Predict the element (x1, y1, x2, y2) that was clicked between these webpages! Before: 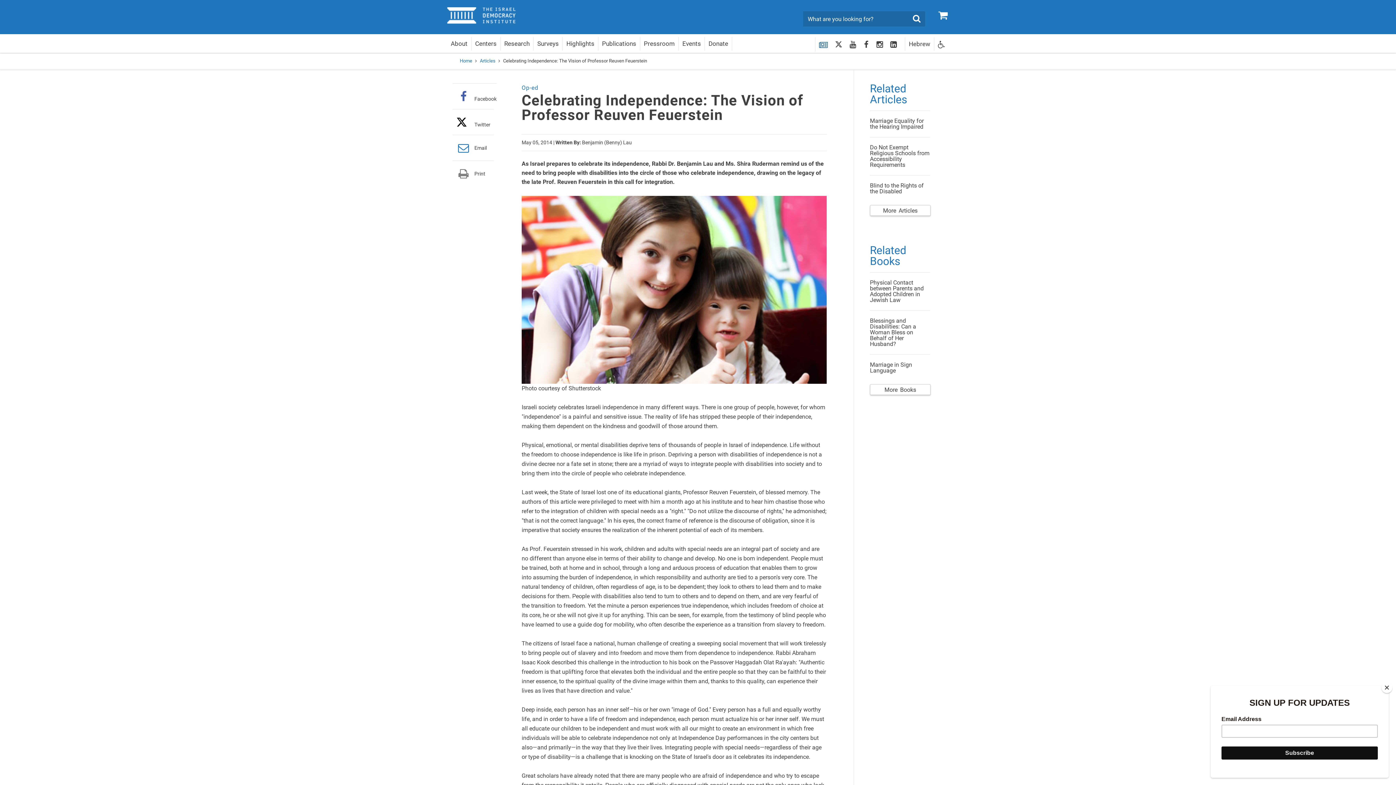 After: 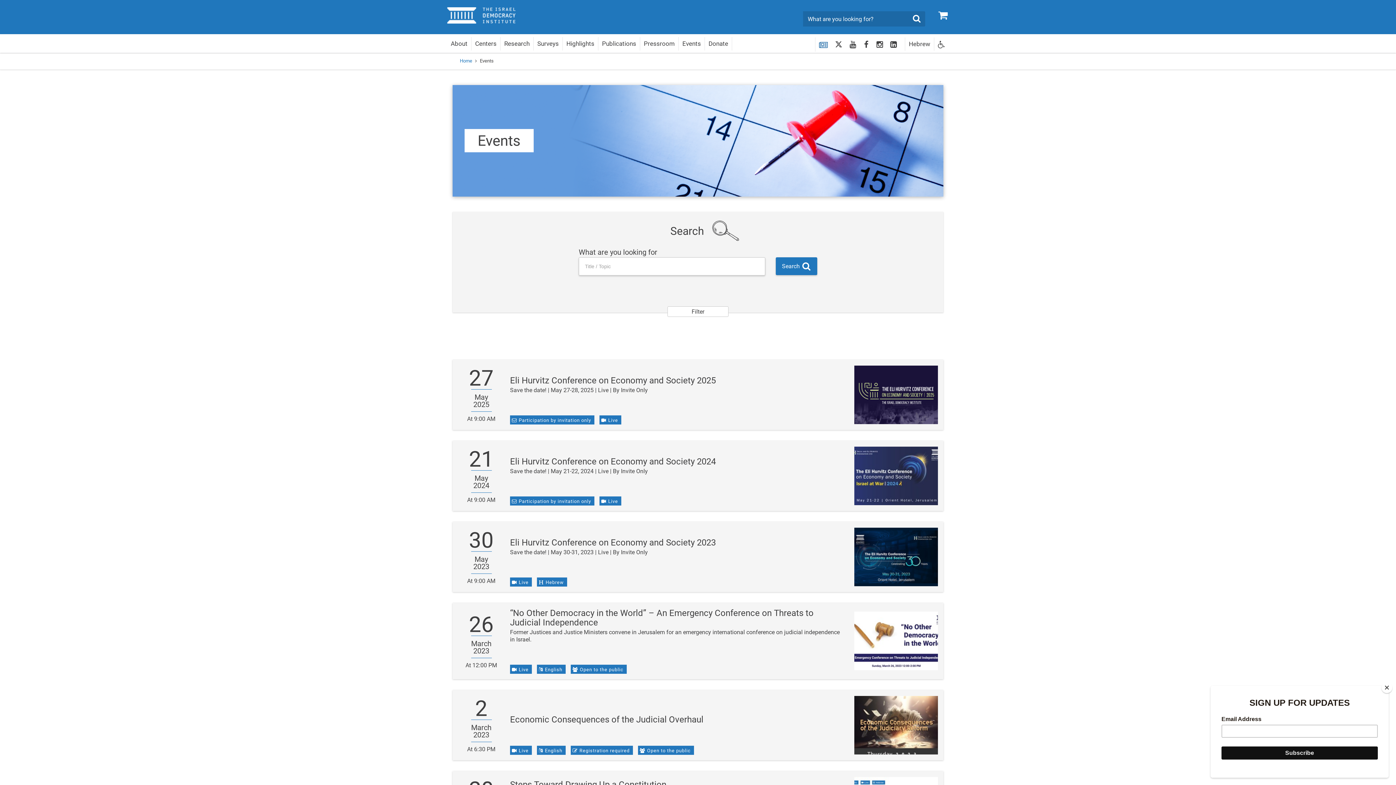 Action: bbox: (678, 37, 704, 50) label: Events